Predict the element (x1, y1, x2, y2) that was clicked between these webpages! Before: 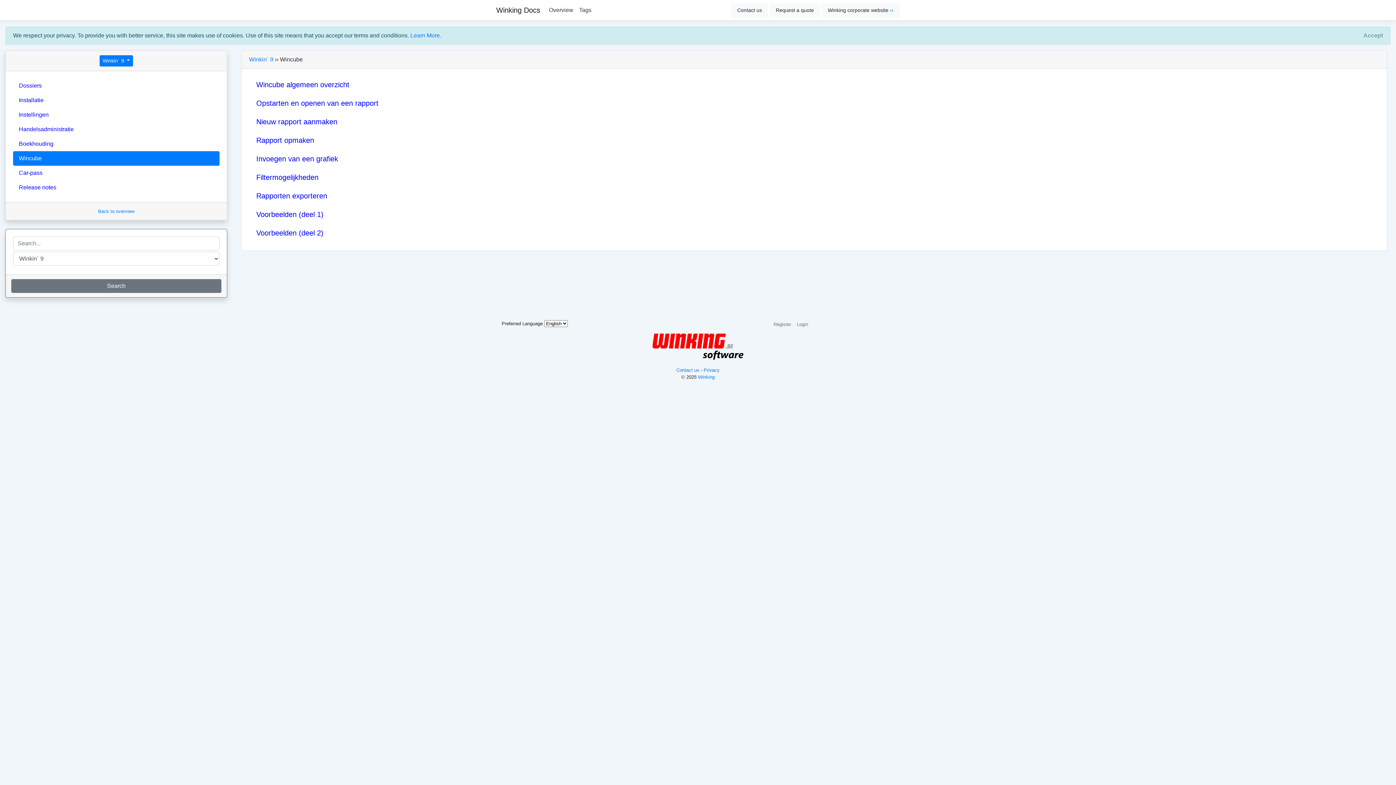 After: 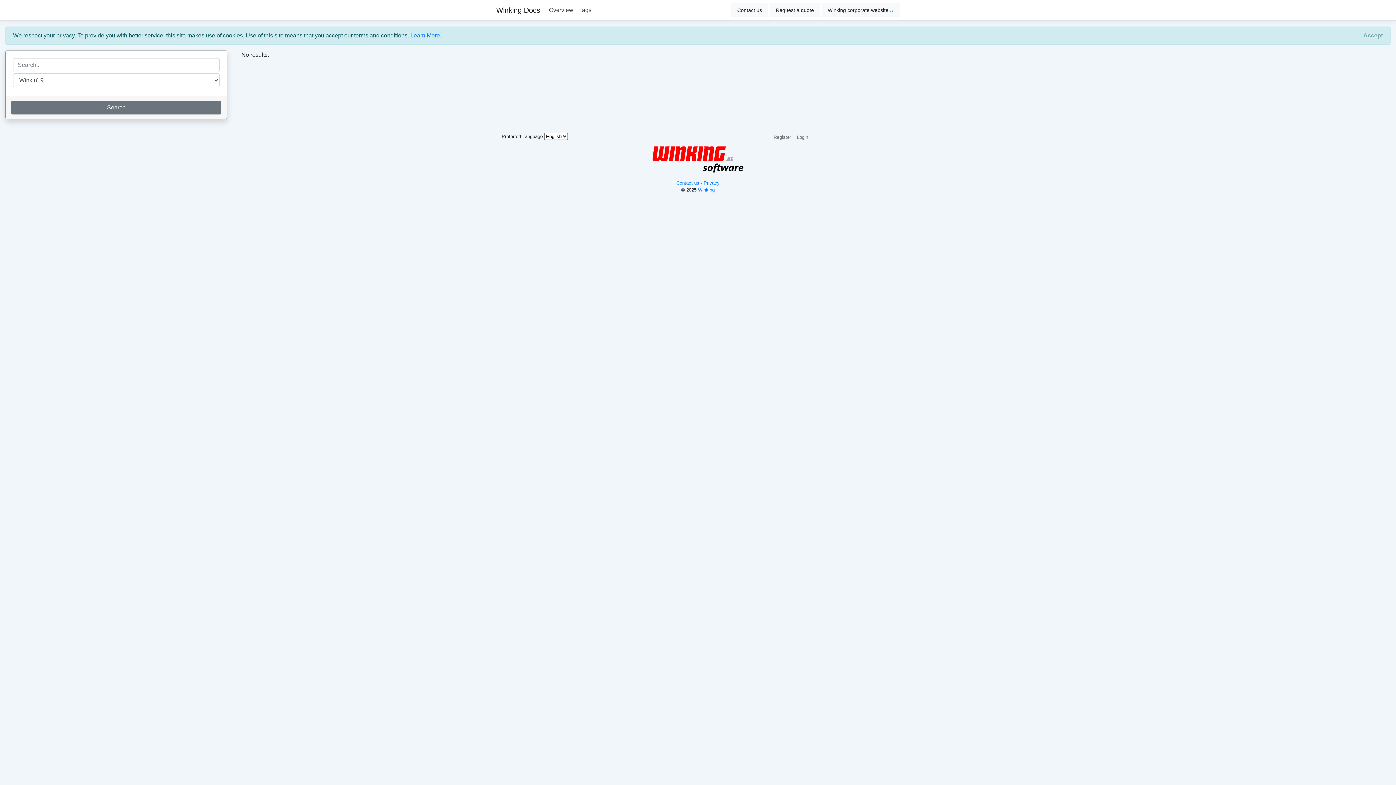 Action: label: Search bbox: (11, 279, 221, 293)